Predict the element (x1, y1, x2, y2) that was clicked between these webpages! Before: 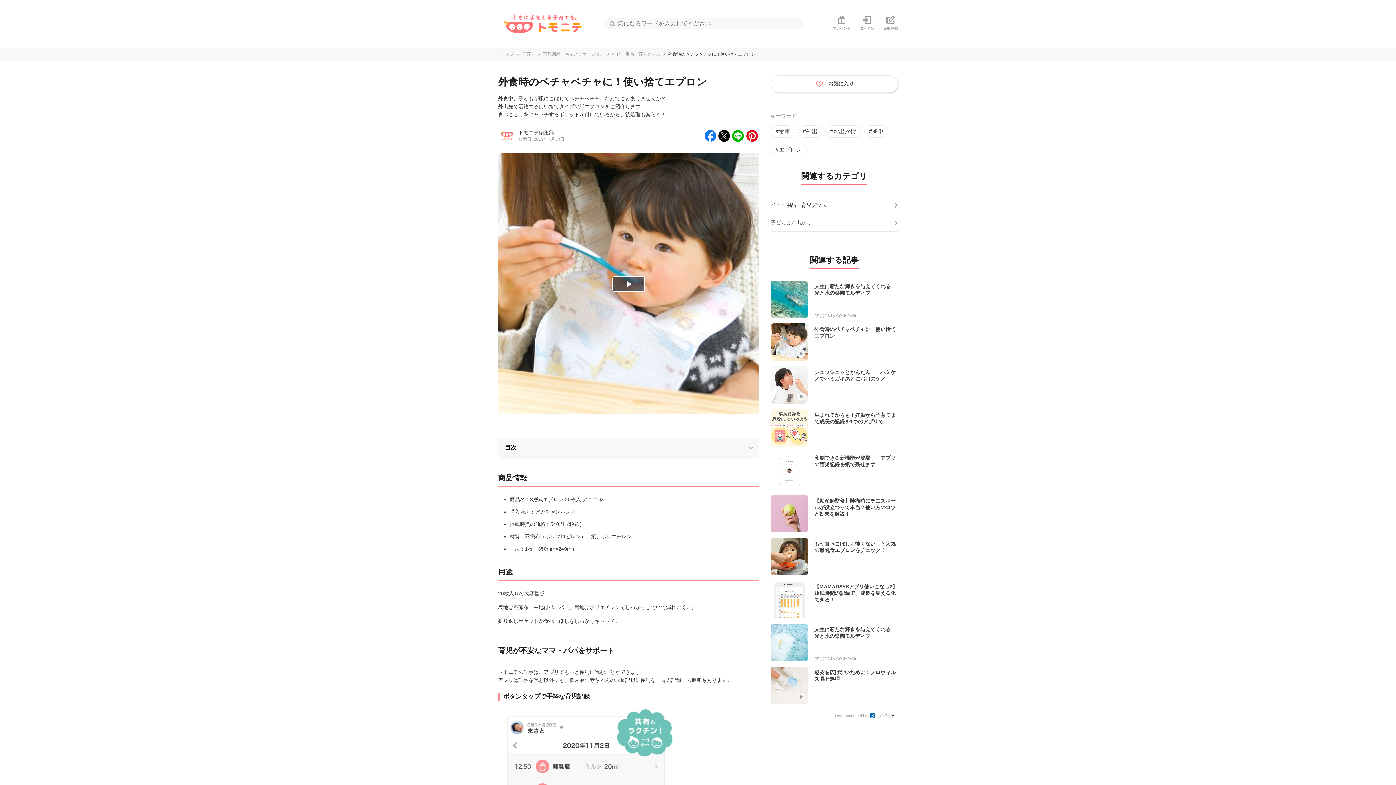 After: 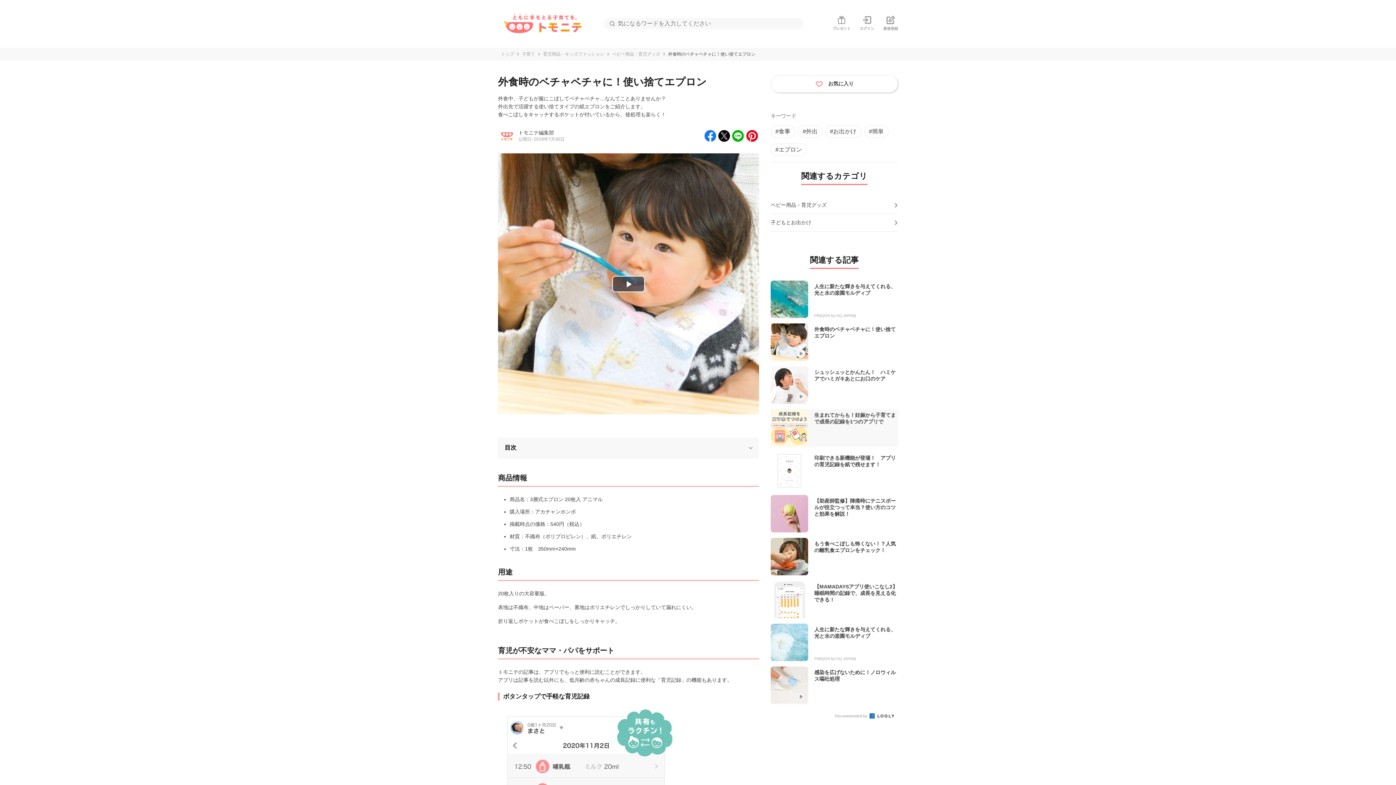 Action: label: 生まれてからも！妊娠から子育てまで成長の記録を1つのアプリで bbox: (770, 409, 898, 452)